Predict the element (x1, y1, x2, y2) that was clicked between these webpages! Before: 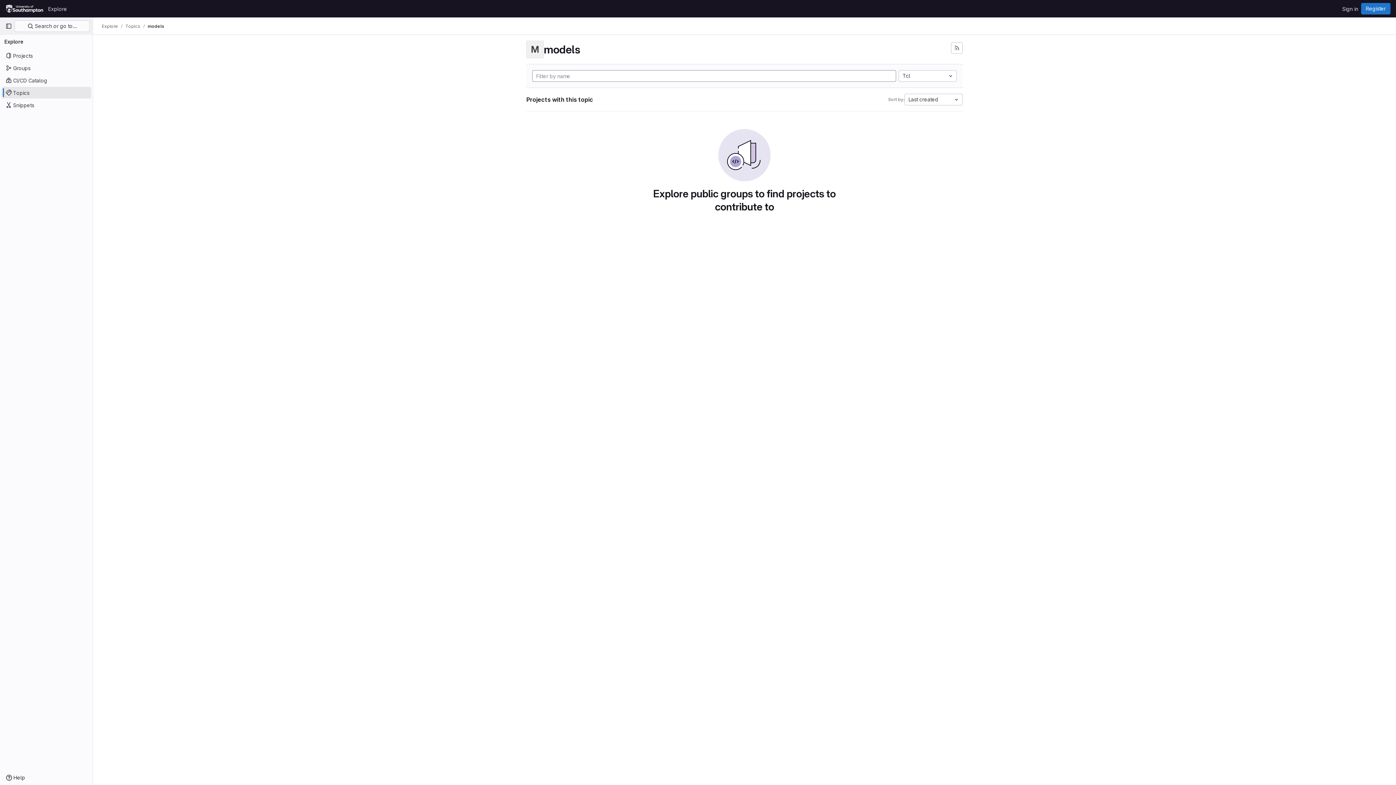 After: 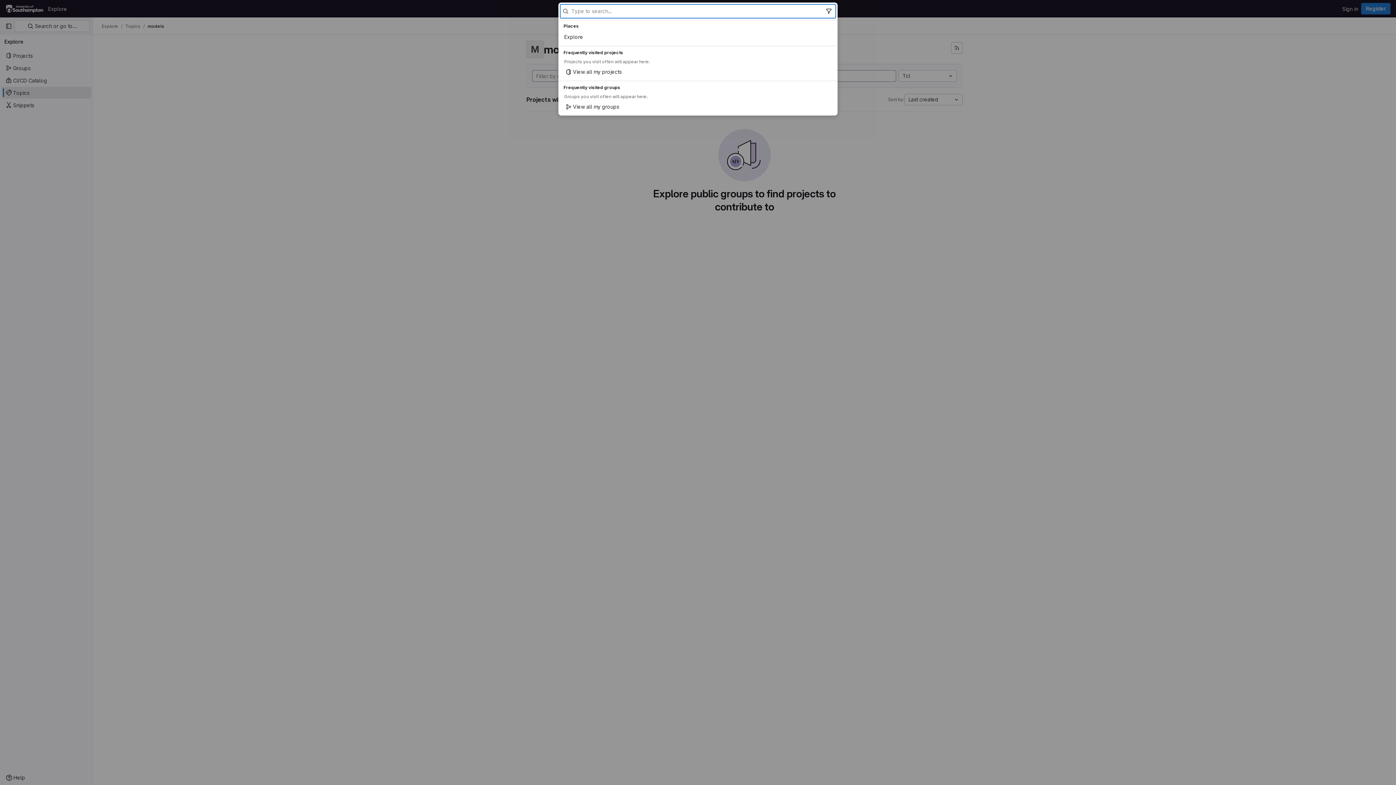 Action: label:  Search or go to… bbox: (14, 20, 89, 32)